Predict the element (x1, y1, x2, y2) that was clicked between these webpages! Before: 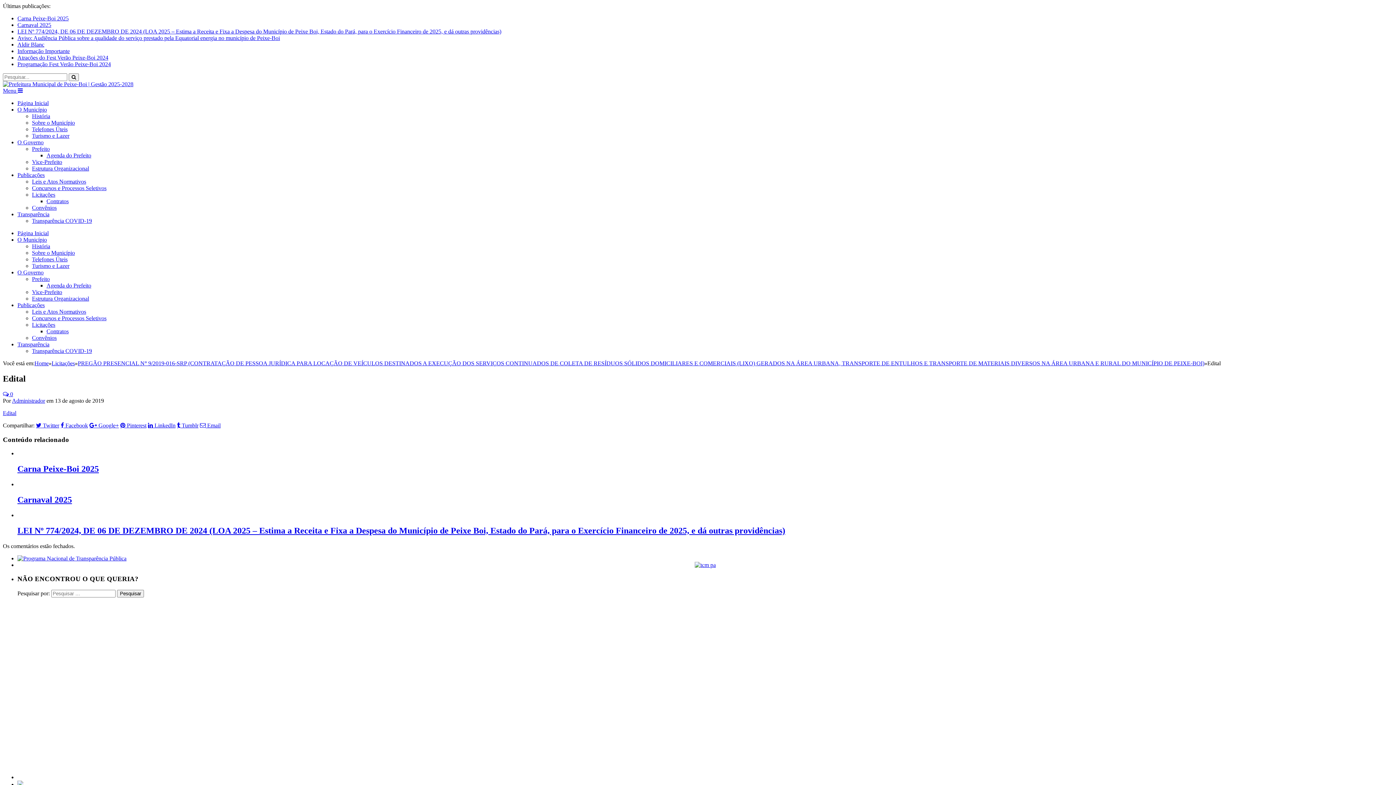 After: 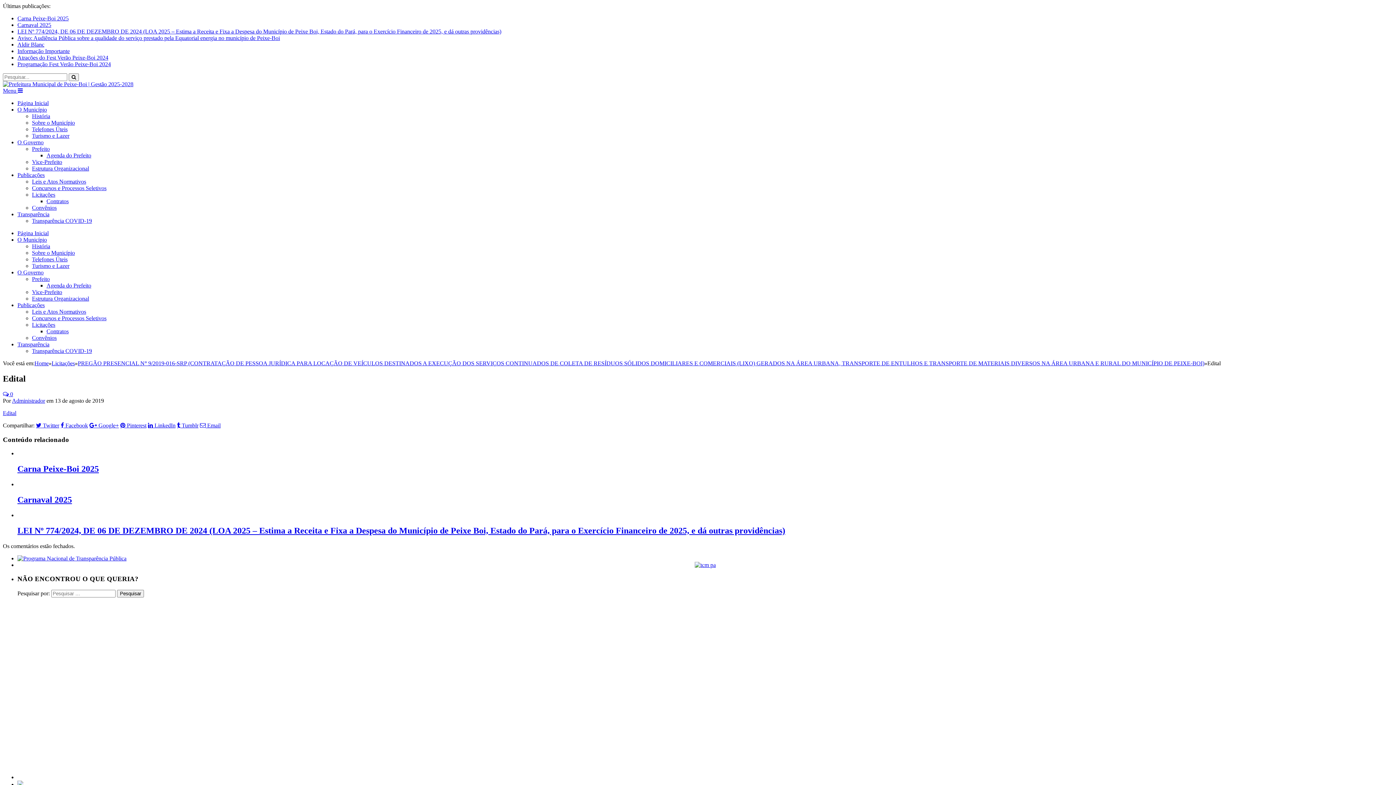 Action: label:  0 bbox: (2, 391, 13, 397)